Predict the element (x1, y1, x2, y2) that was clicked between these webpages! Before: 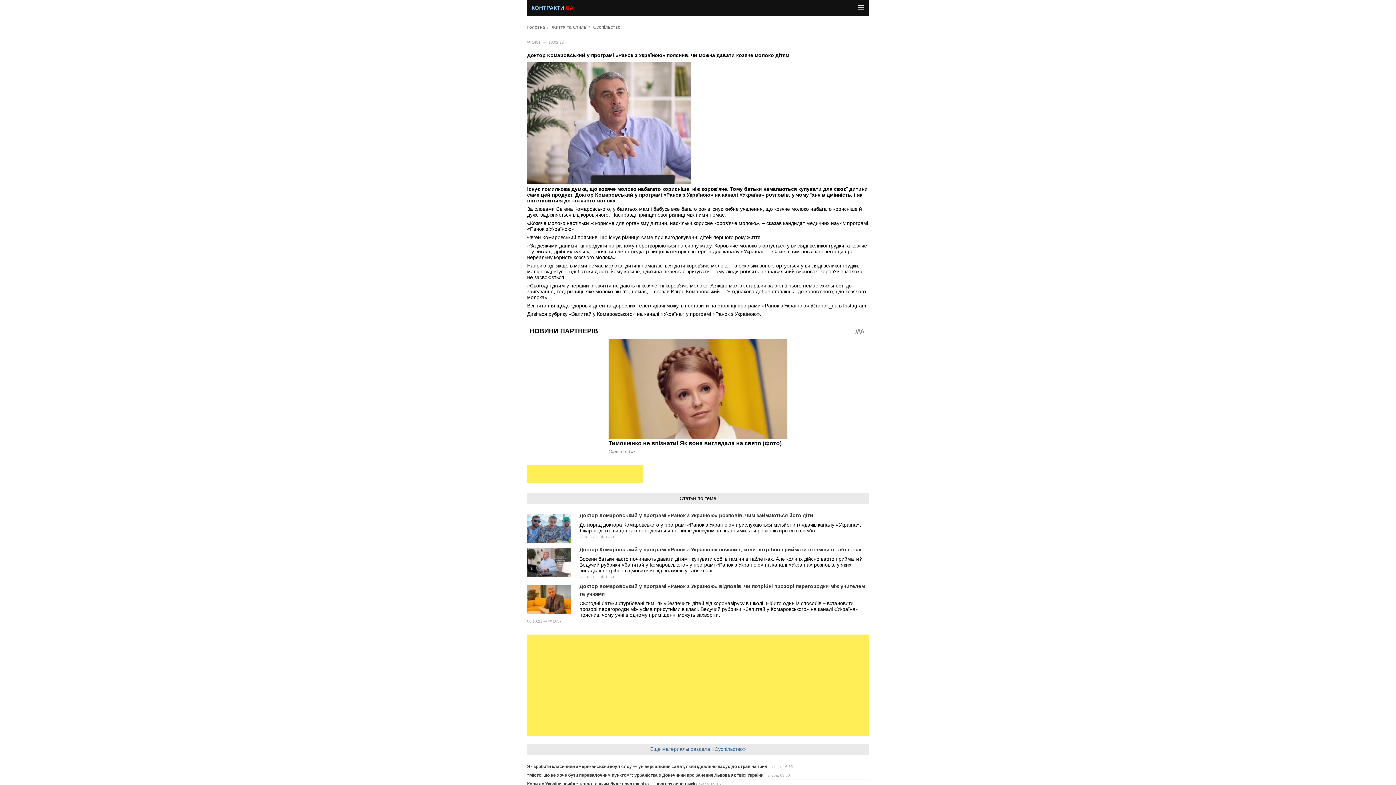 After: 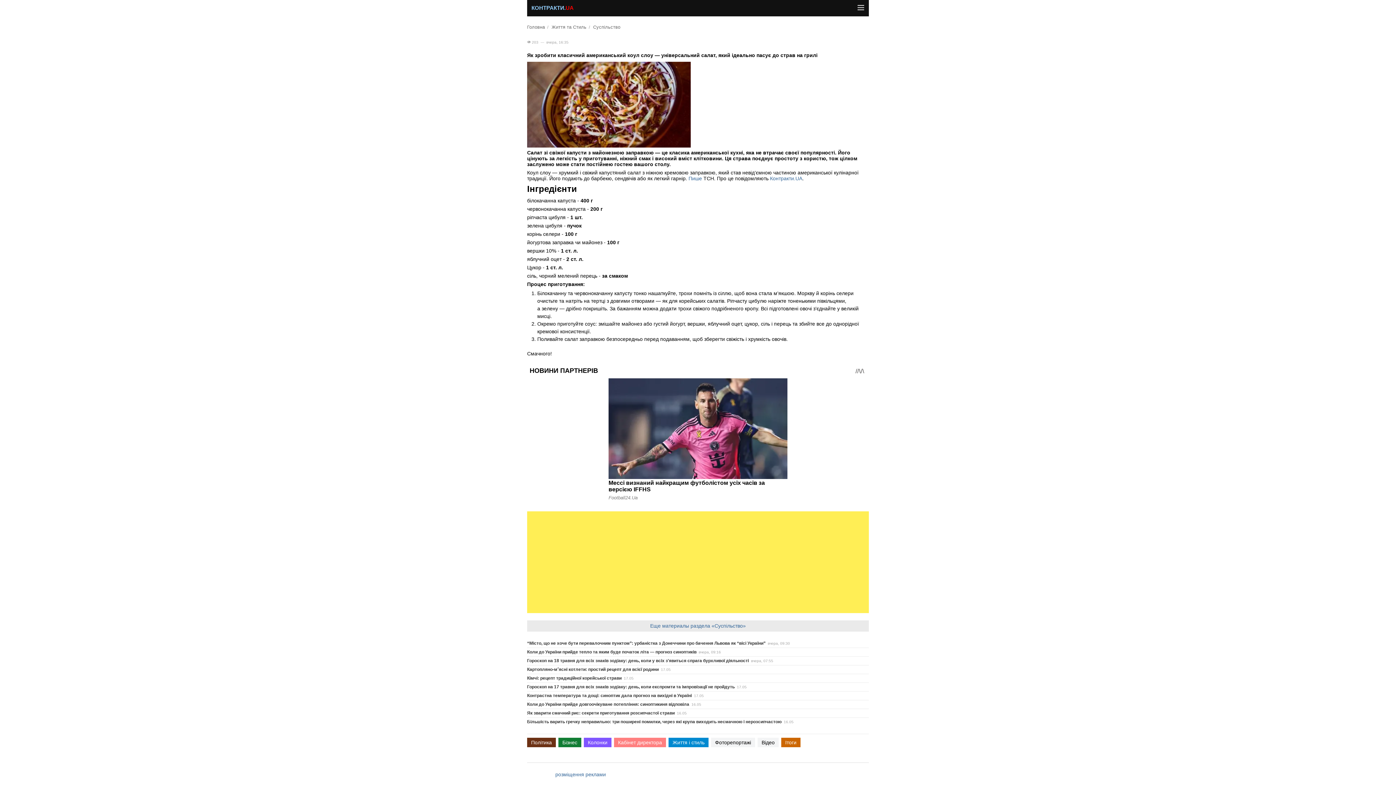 Action: bbox: (527, 764, 768, 769) label: Як зробити класичний американський коул слоу — універсальний салат, який ідеально пасує до страв на грилі